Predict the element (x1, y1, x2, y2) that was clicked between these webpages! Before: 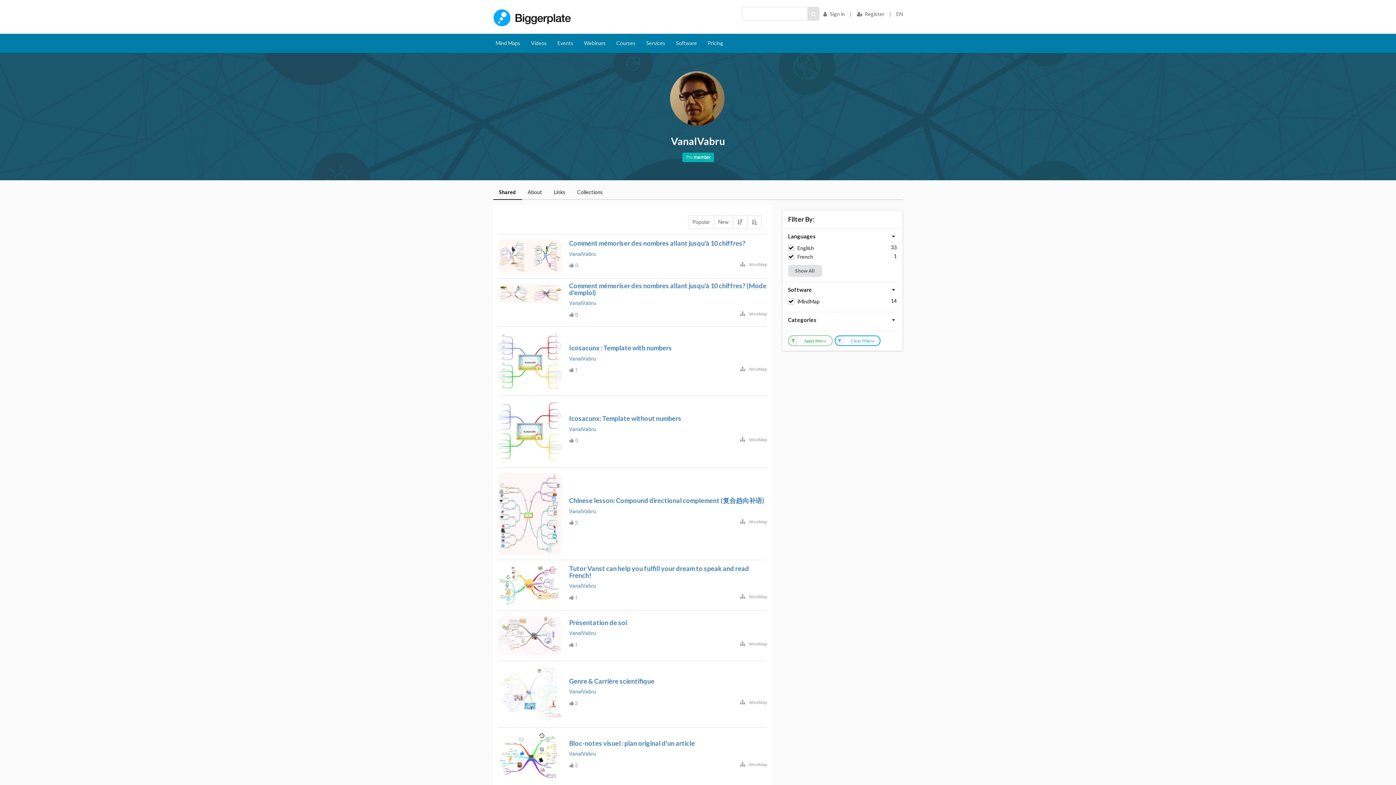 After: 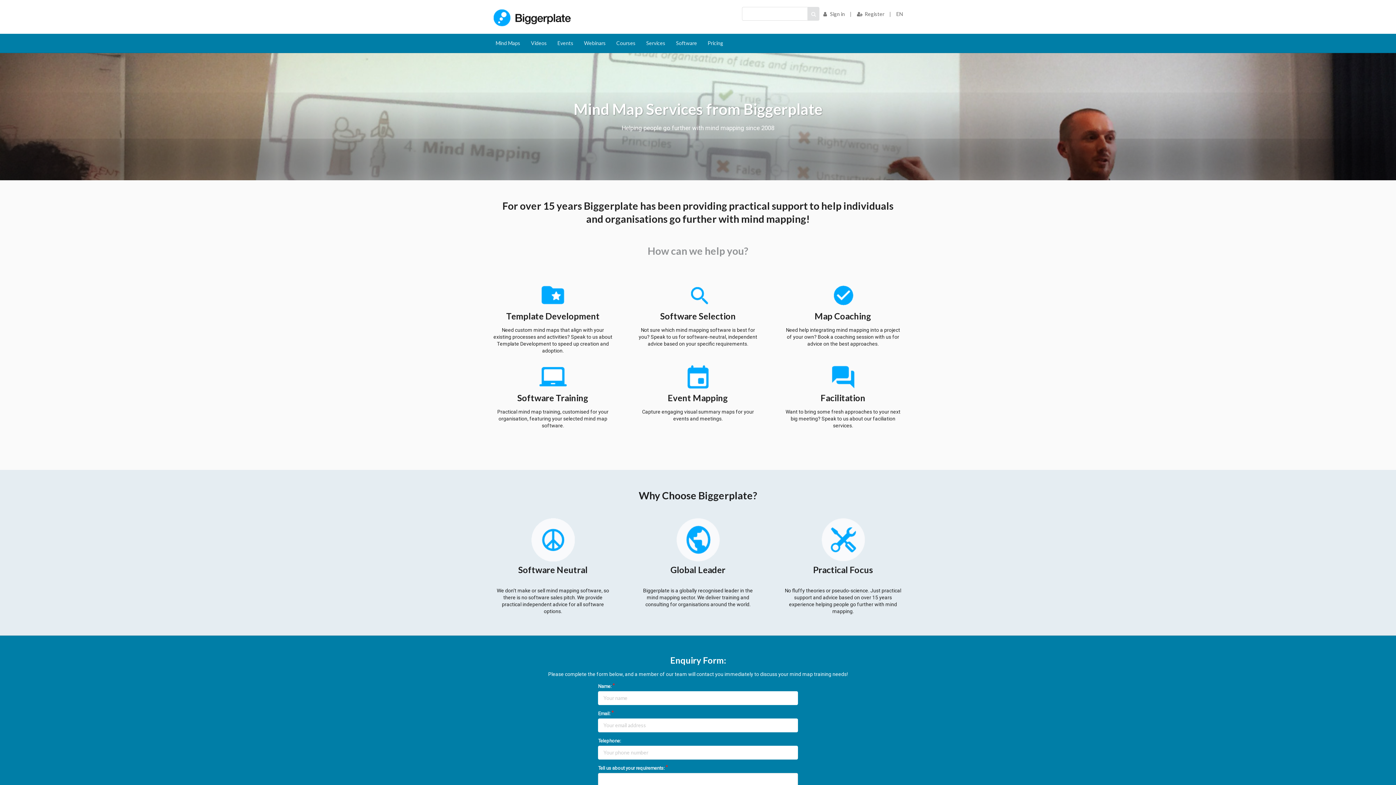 Action: bbox: (643, 38, 668, 47) label: Services